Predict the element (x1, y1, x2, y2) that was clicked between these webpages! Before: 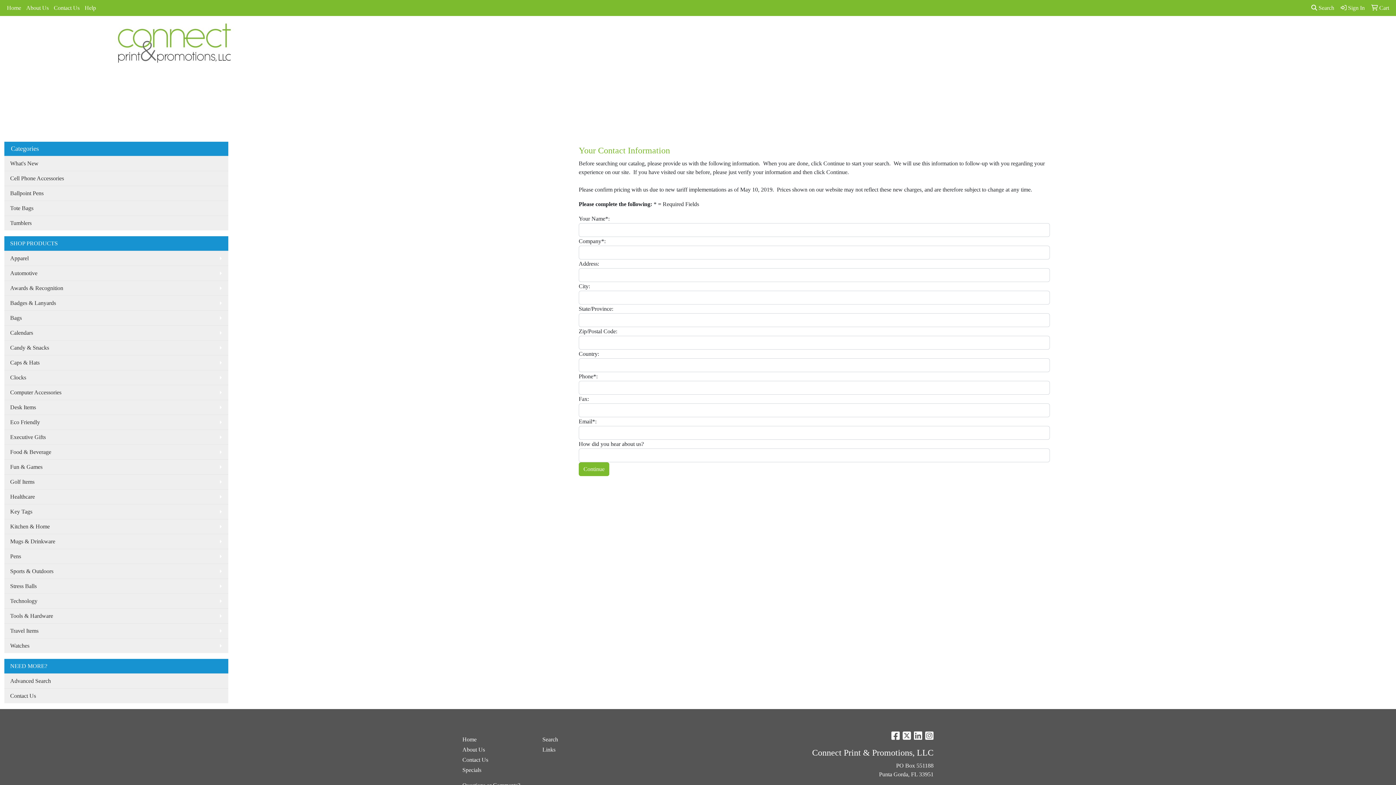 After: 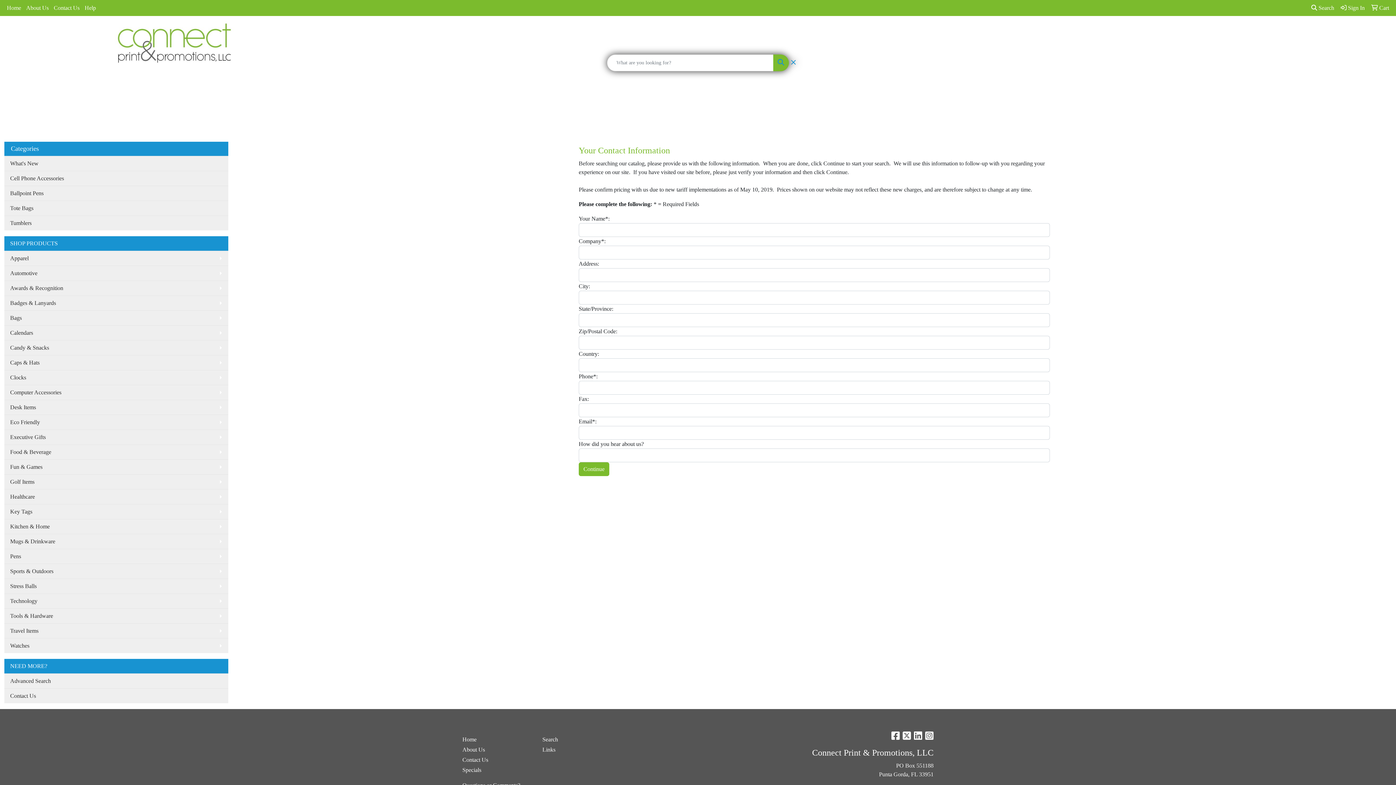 Action: bbox: (1309, 0, 1337, 16) label:  Search